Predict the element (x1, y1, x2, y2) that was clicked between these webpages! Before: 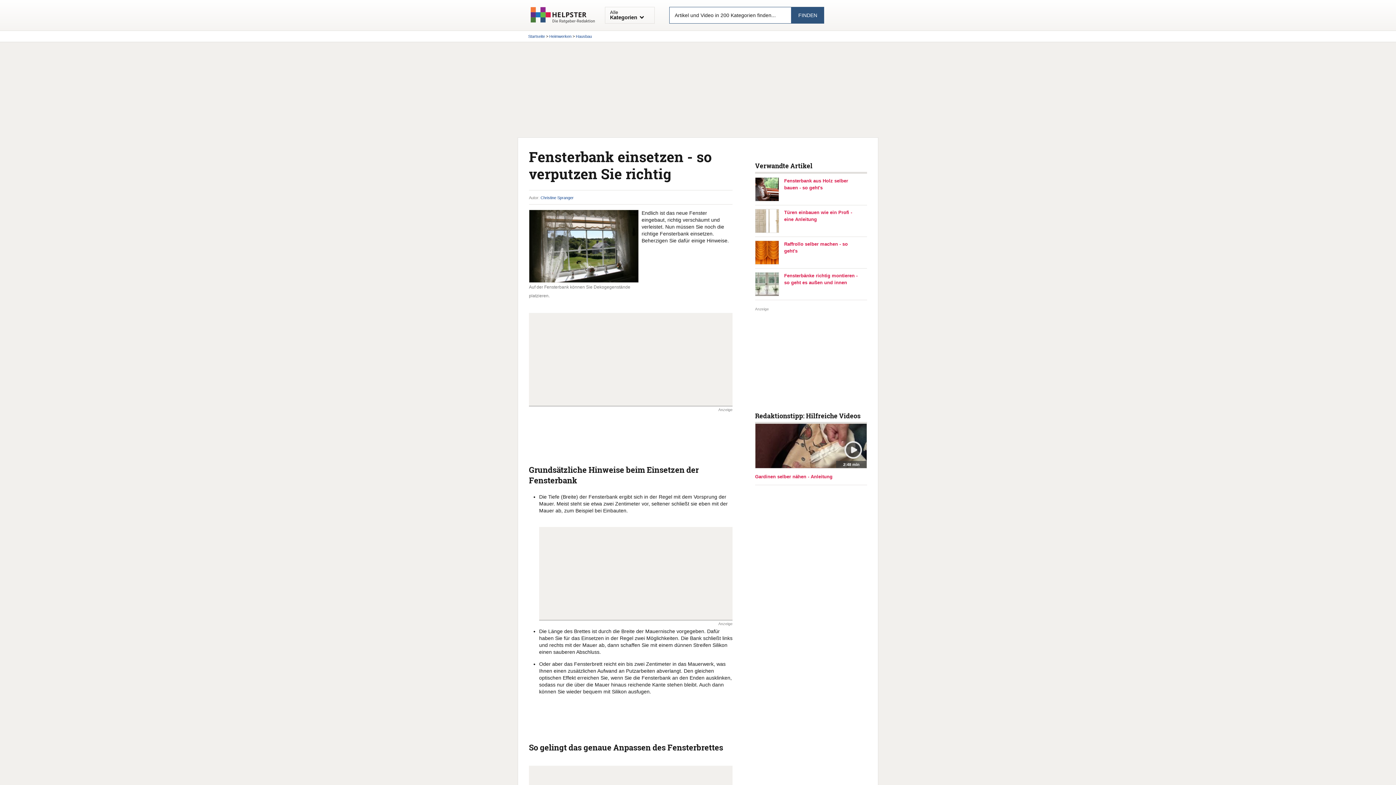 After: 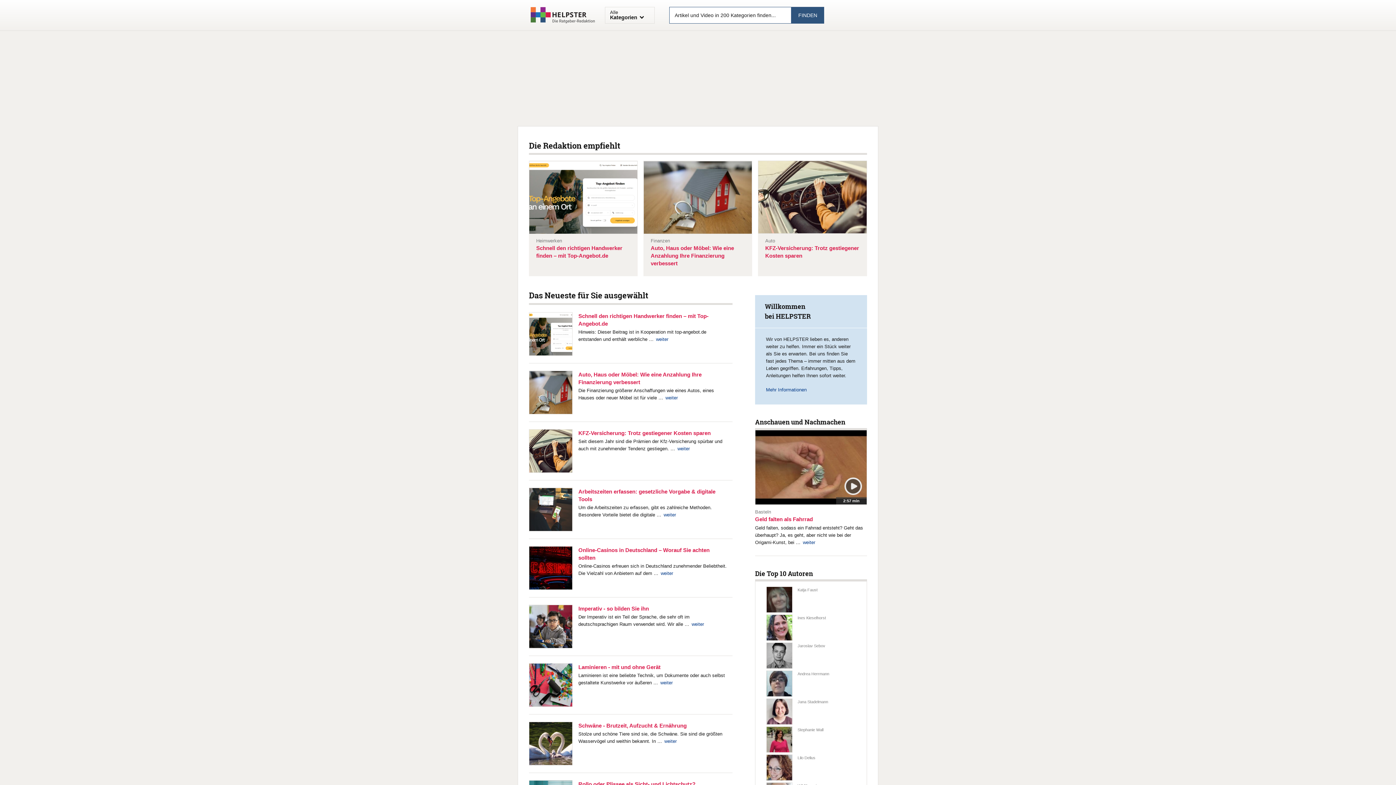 Action: bbox: (528, 6, 597, 23)